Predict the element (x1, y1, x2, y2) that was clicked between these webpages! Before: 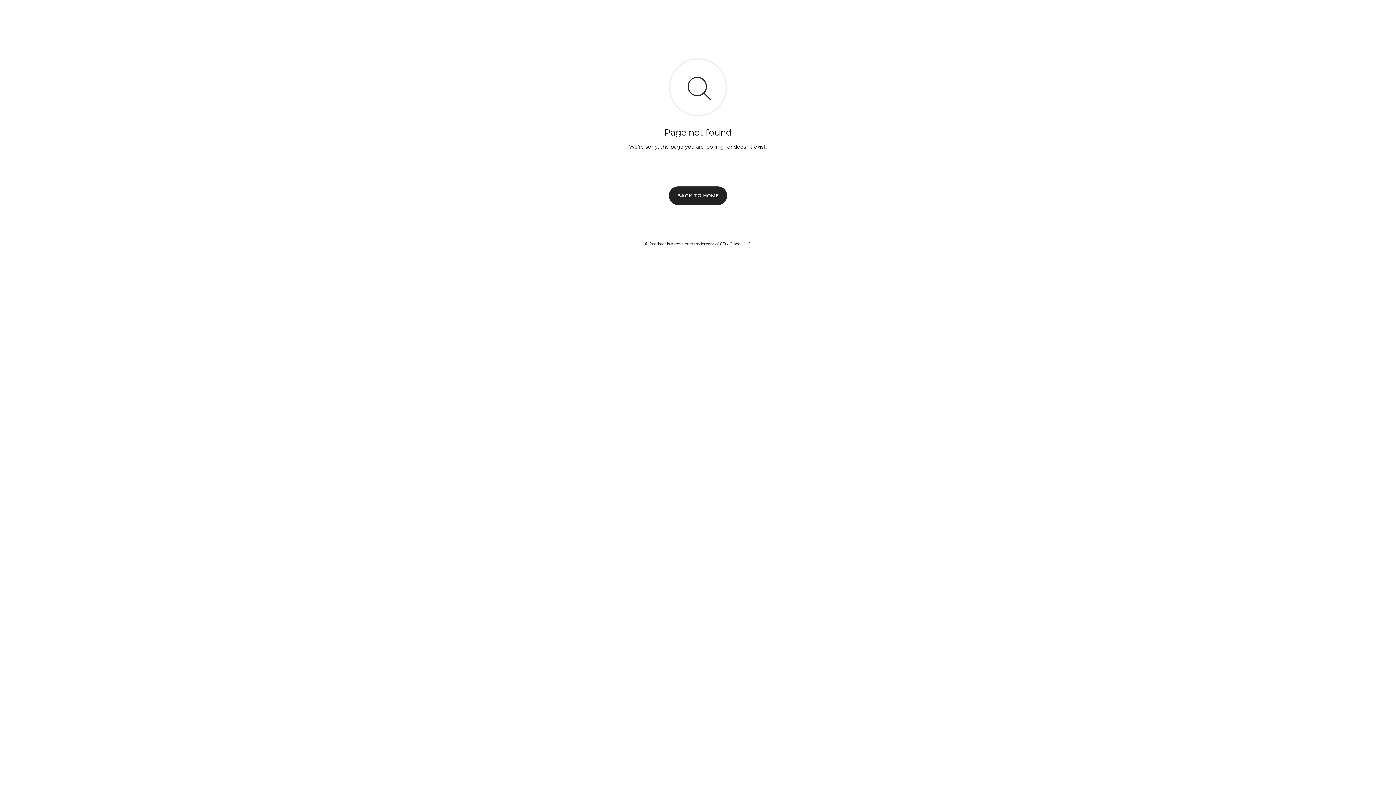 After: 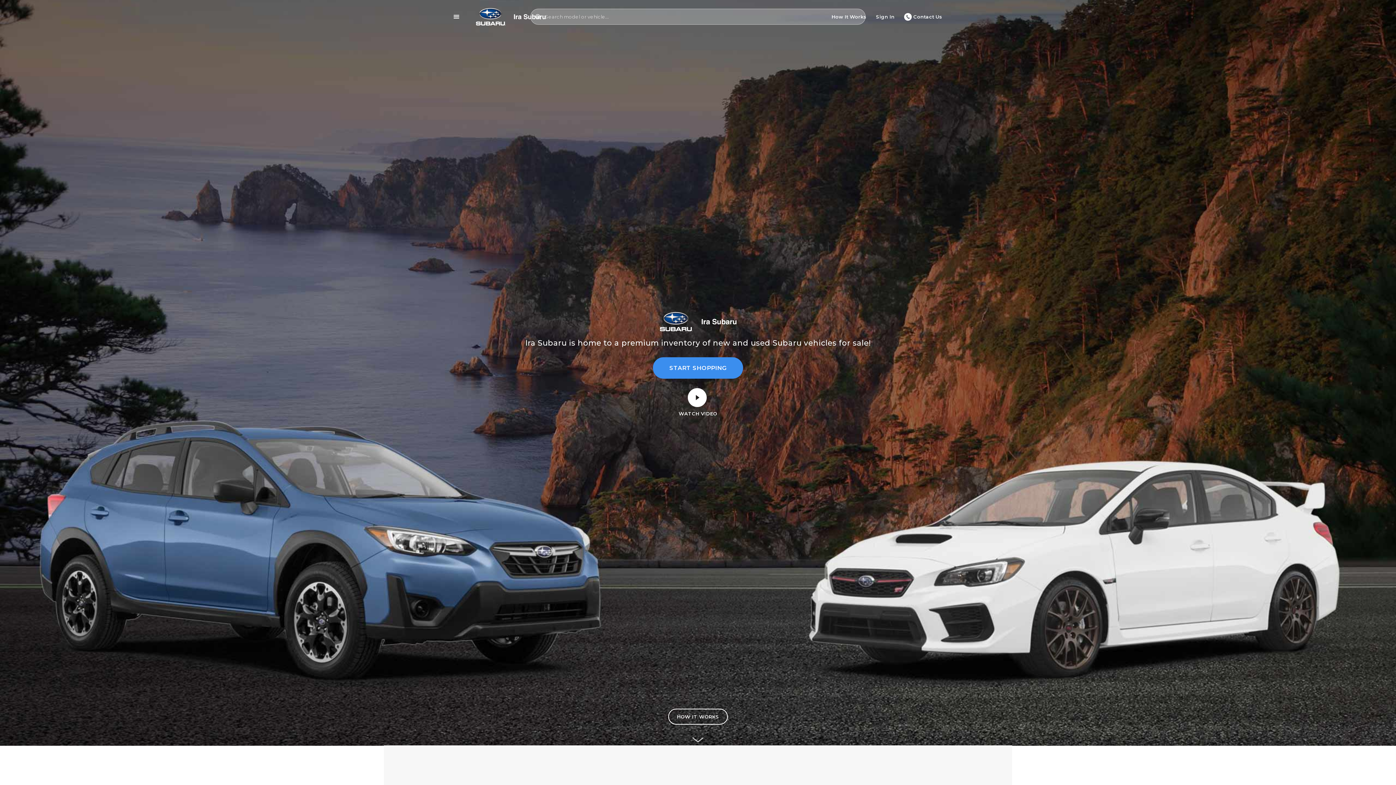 Action: bbox: (669, 186, 727, 204) label: BACK TO HOME